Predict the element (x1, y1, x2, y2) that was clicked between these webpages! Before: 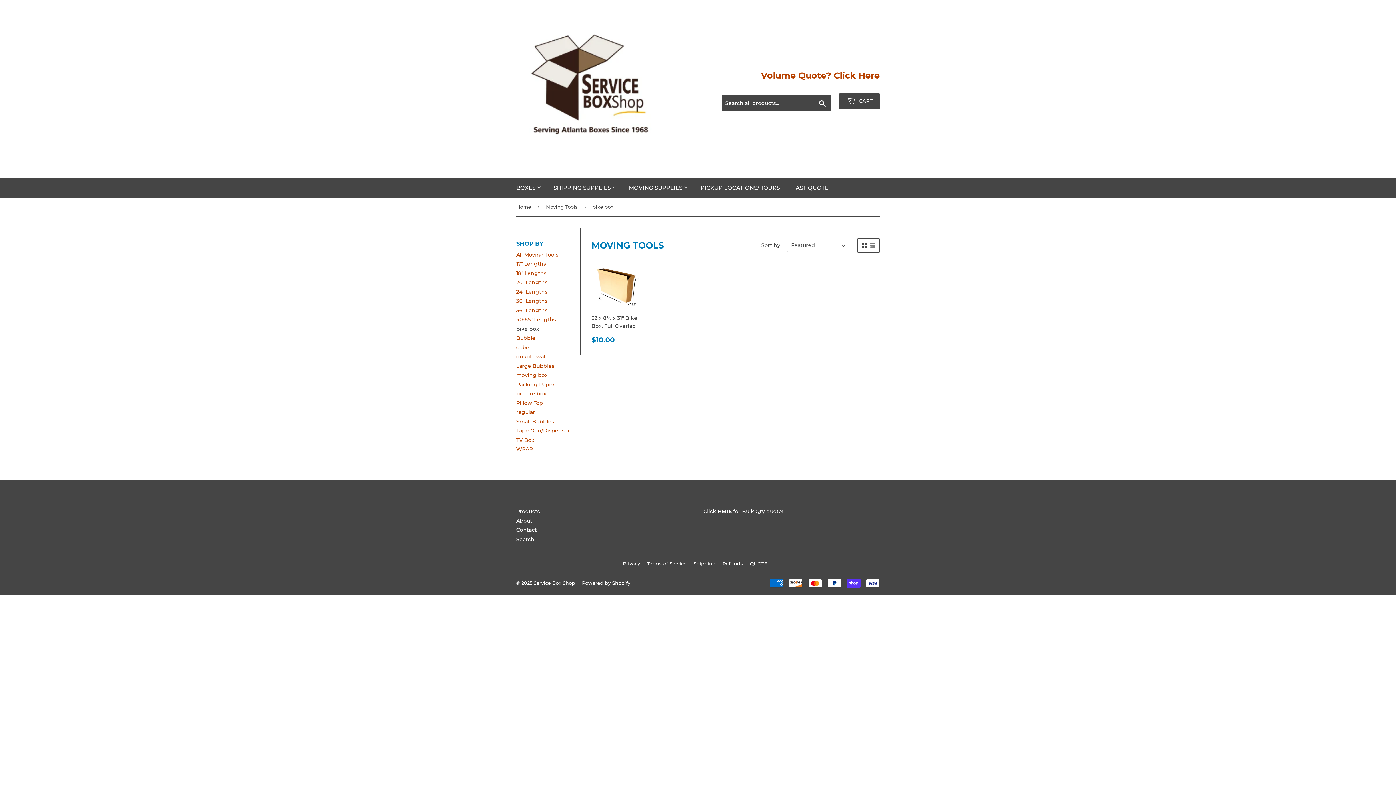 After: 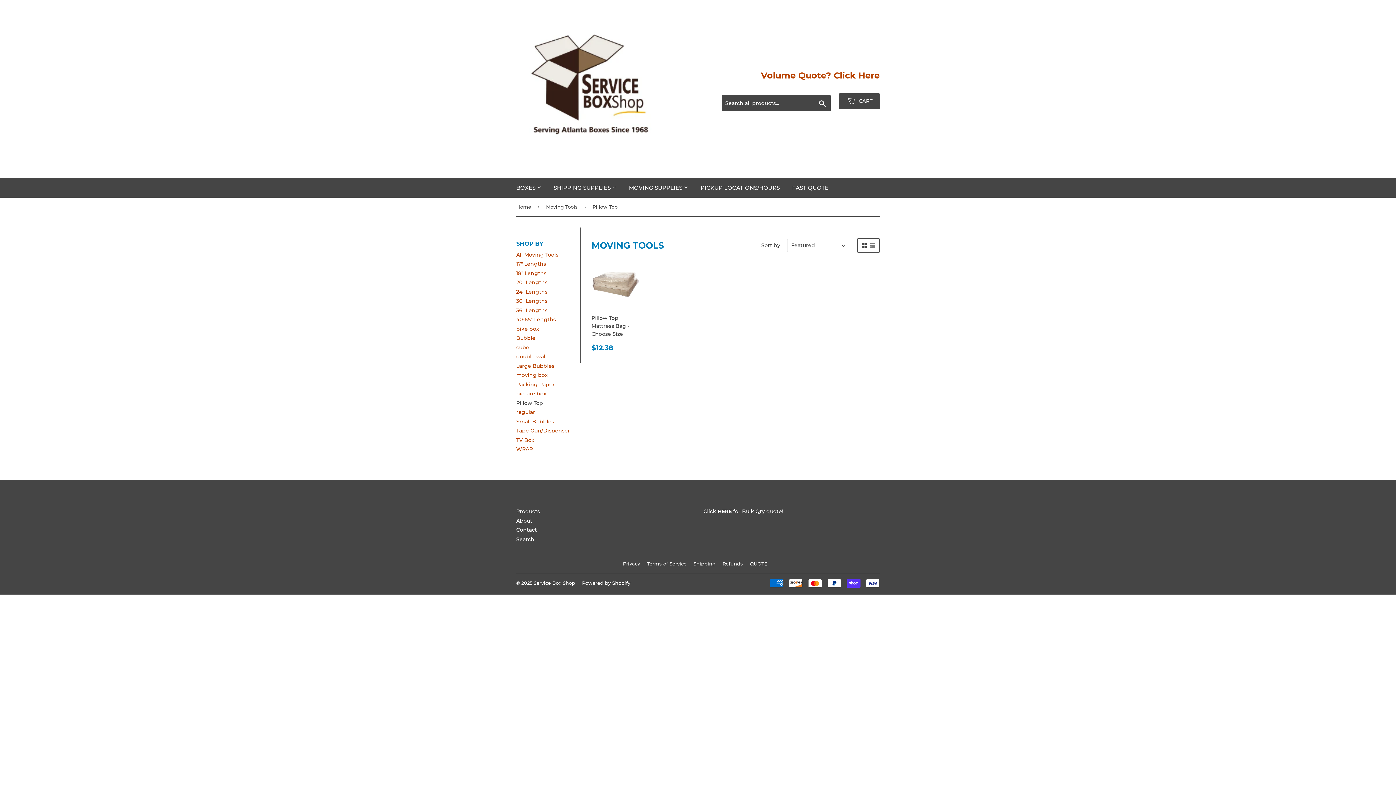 Action: label: Pillow Top bbox: (516, 399, 543, 406)